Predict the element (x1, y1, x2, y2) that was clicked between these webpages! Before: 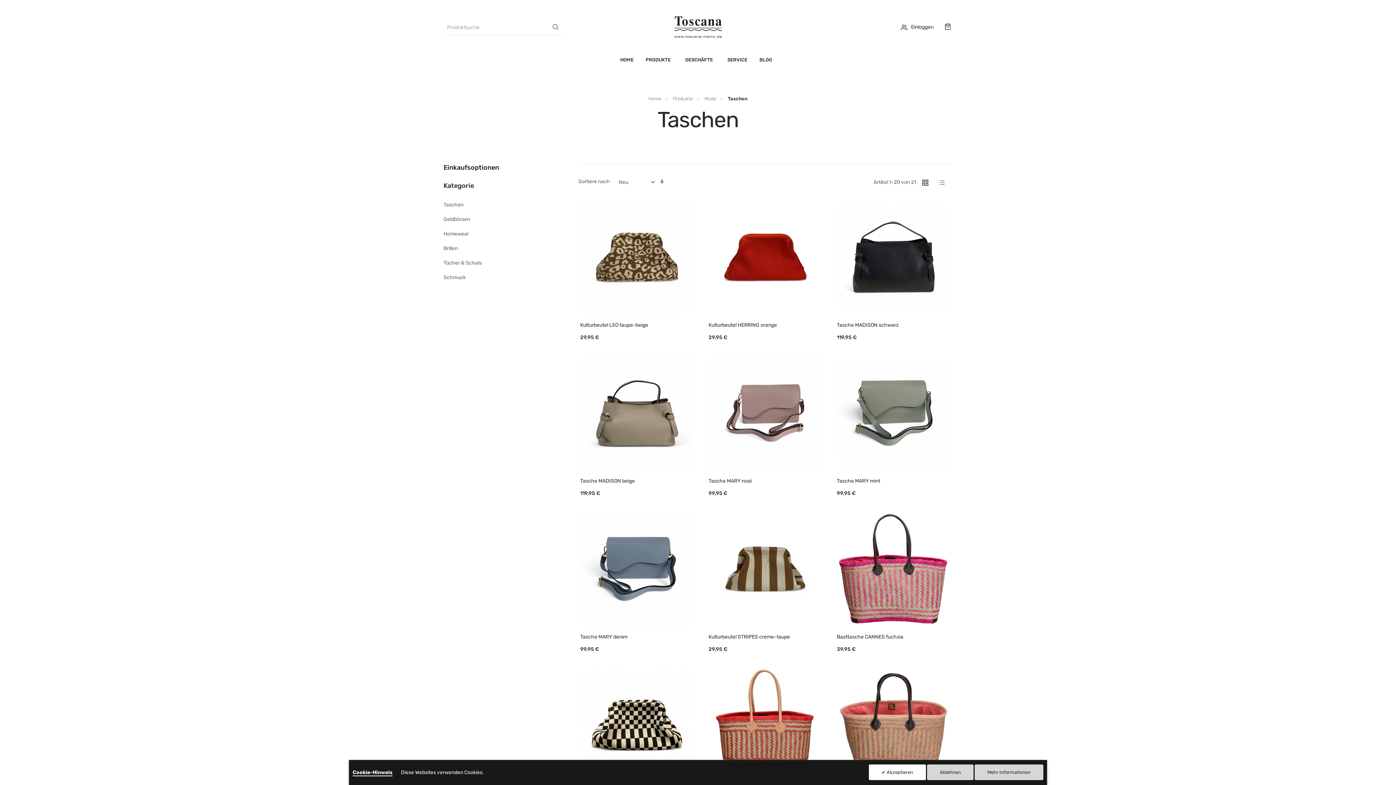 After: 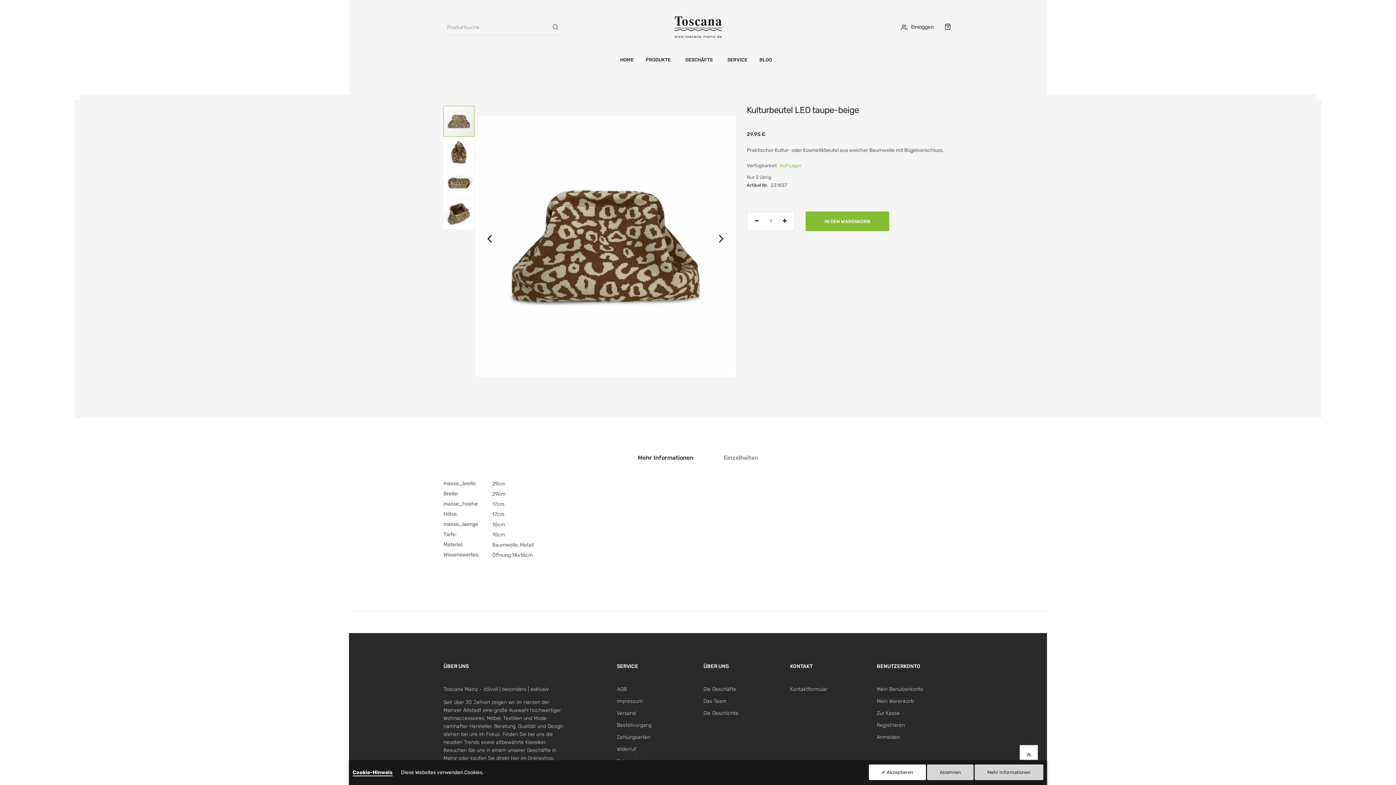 Action: label: Kulturbeutel LEO taupe-beige bbox: (580, 321, 685, 329)